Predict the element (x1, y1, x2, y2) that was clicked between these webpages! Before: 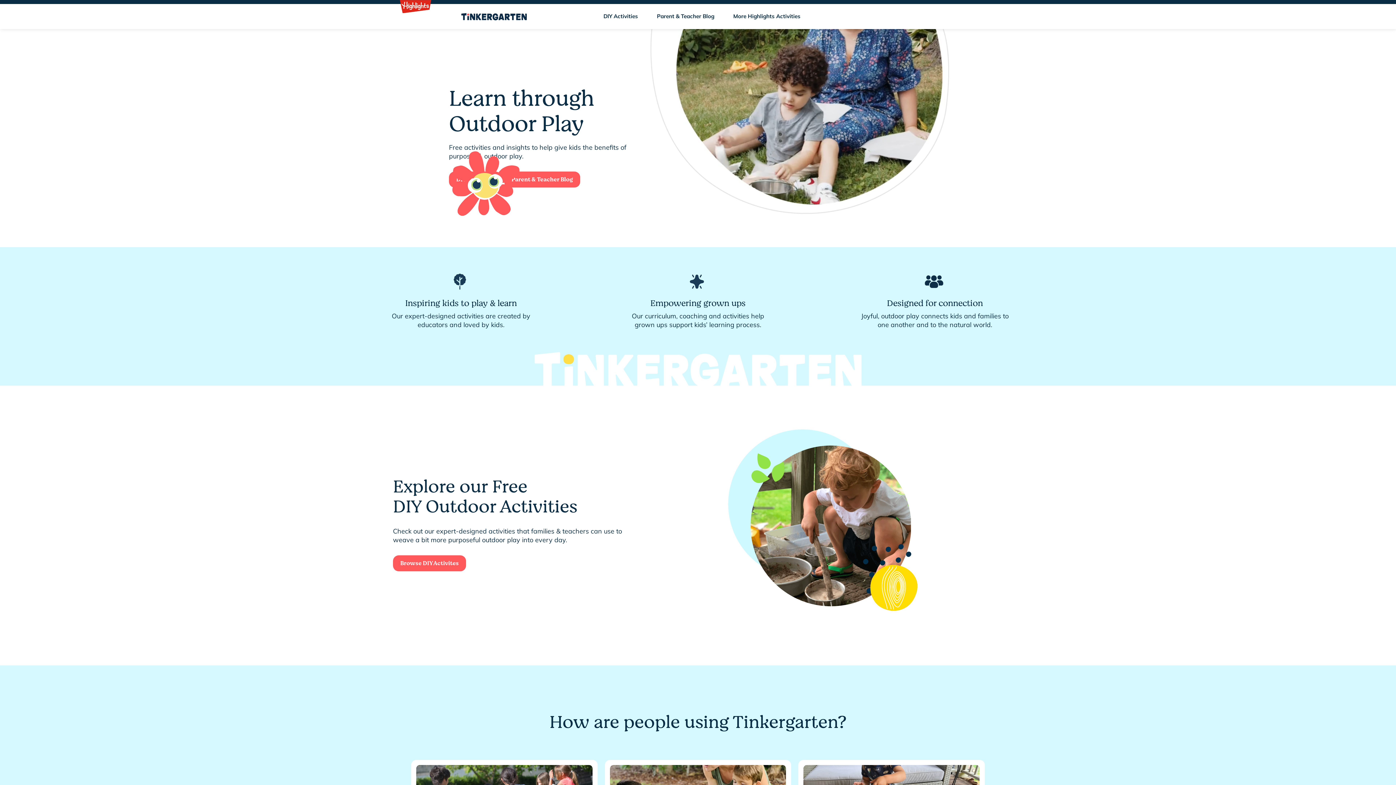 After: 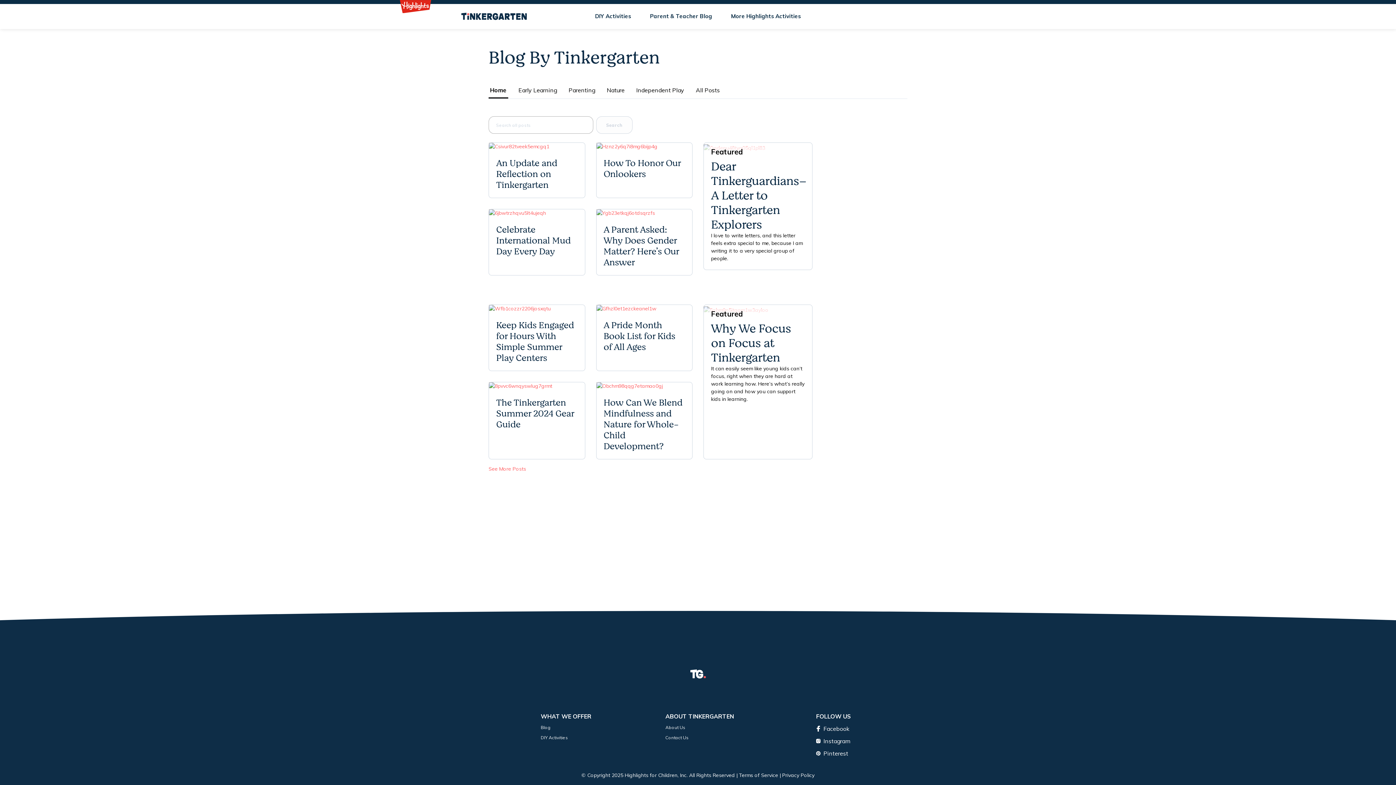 Action: bbox: (649, 6, 721, 26) label: Parent & Teacher Blog